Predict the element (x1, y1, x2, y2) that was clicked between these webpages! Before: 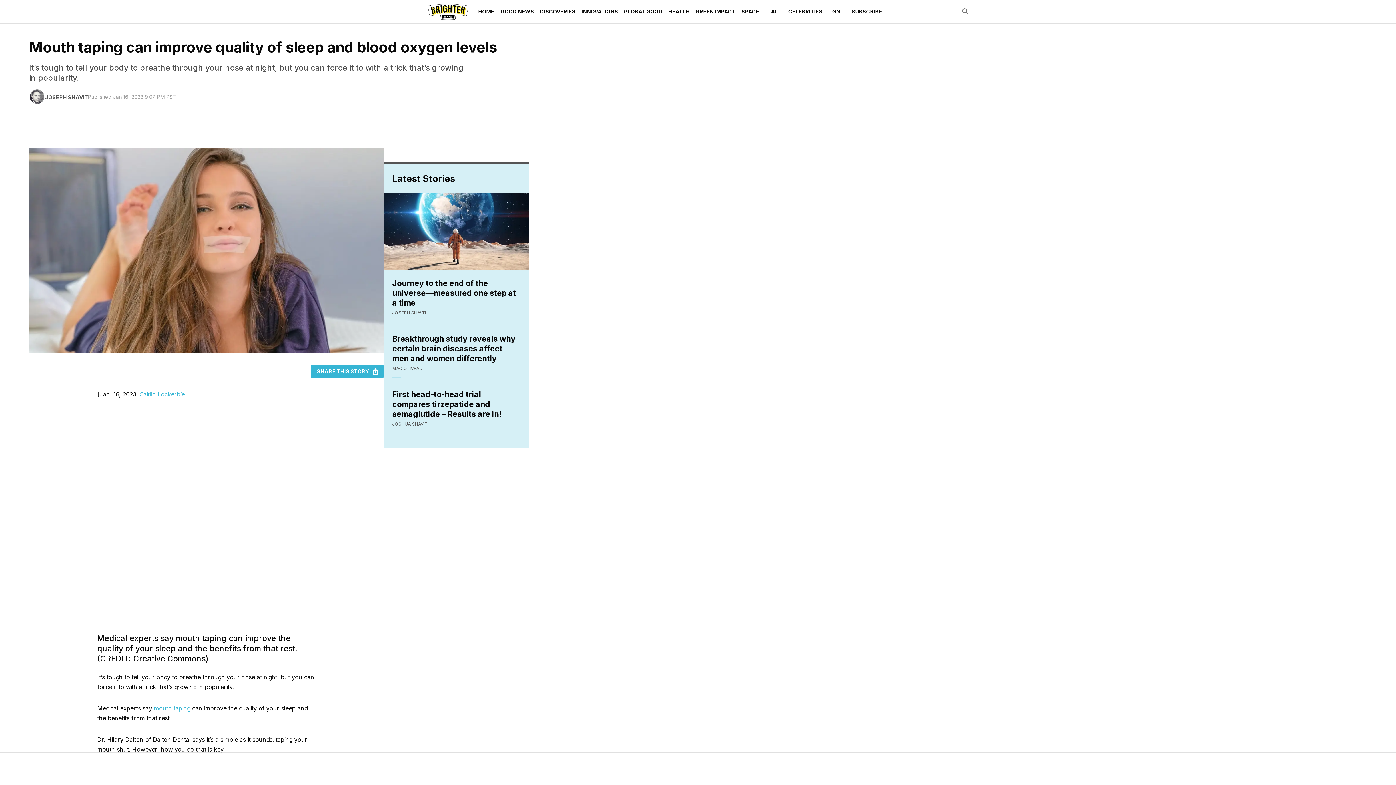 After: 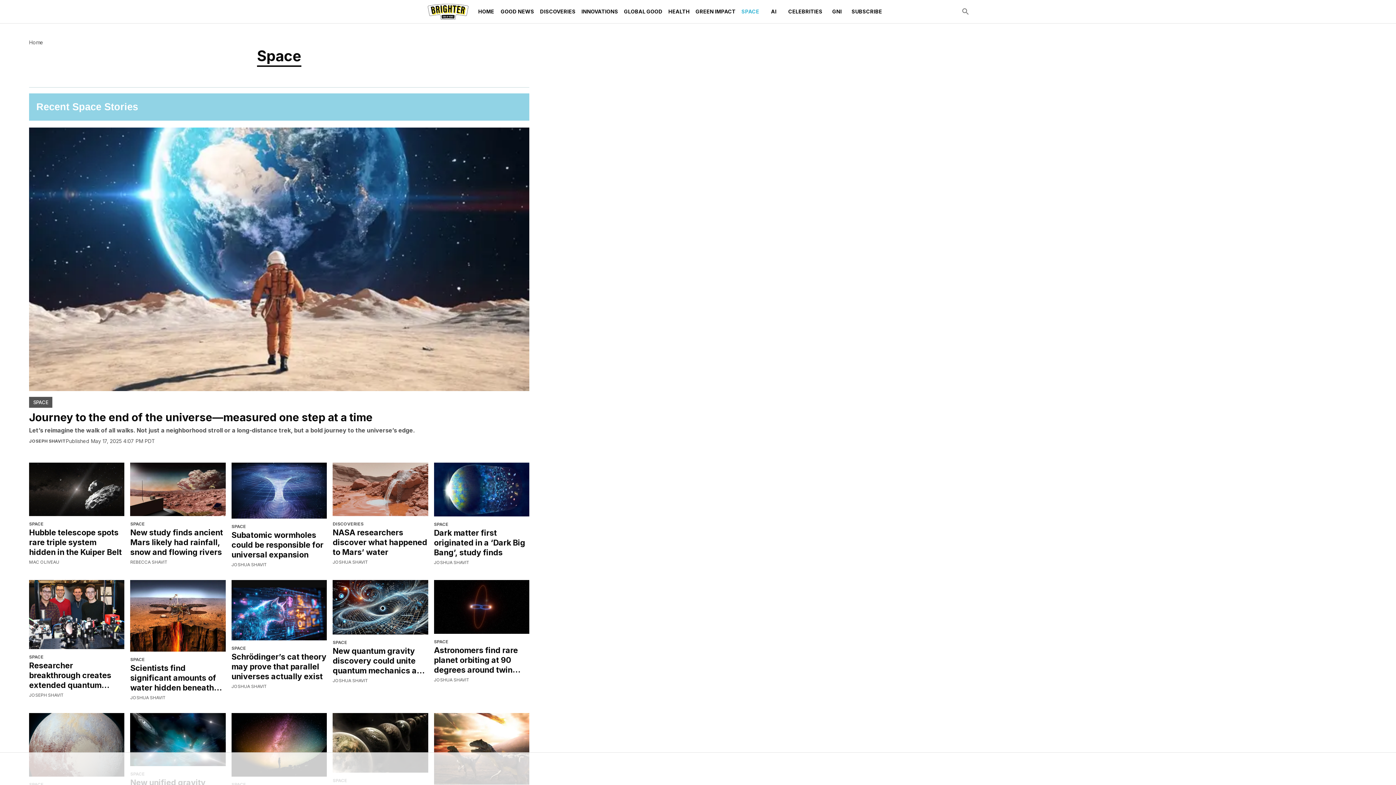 Action: bbox: (738, 0, 762, 23) label: SPACE